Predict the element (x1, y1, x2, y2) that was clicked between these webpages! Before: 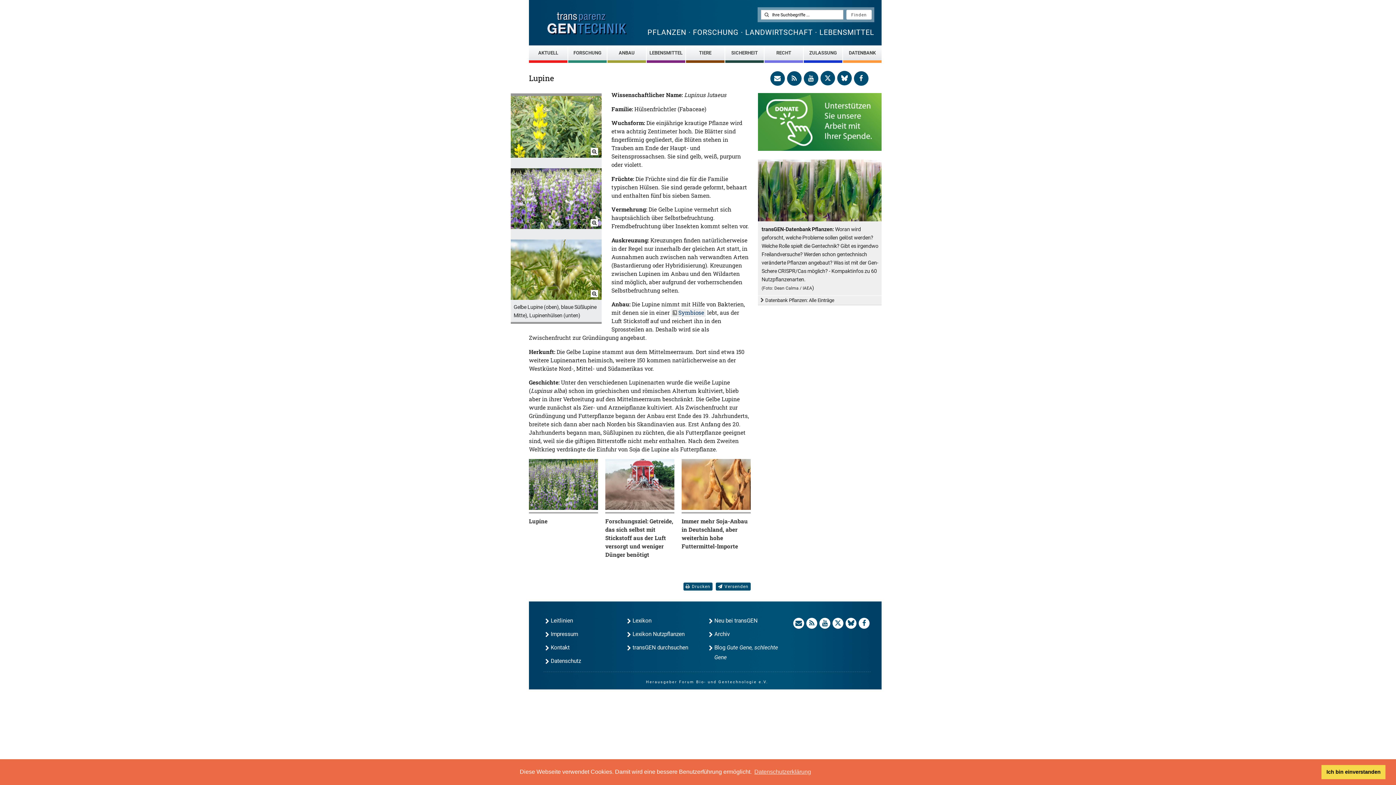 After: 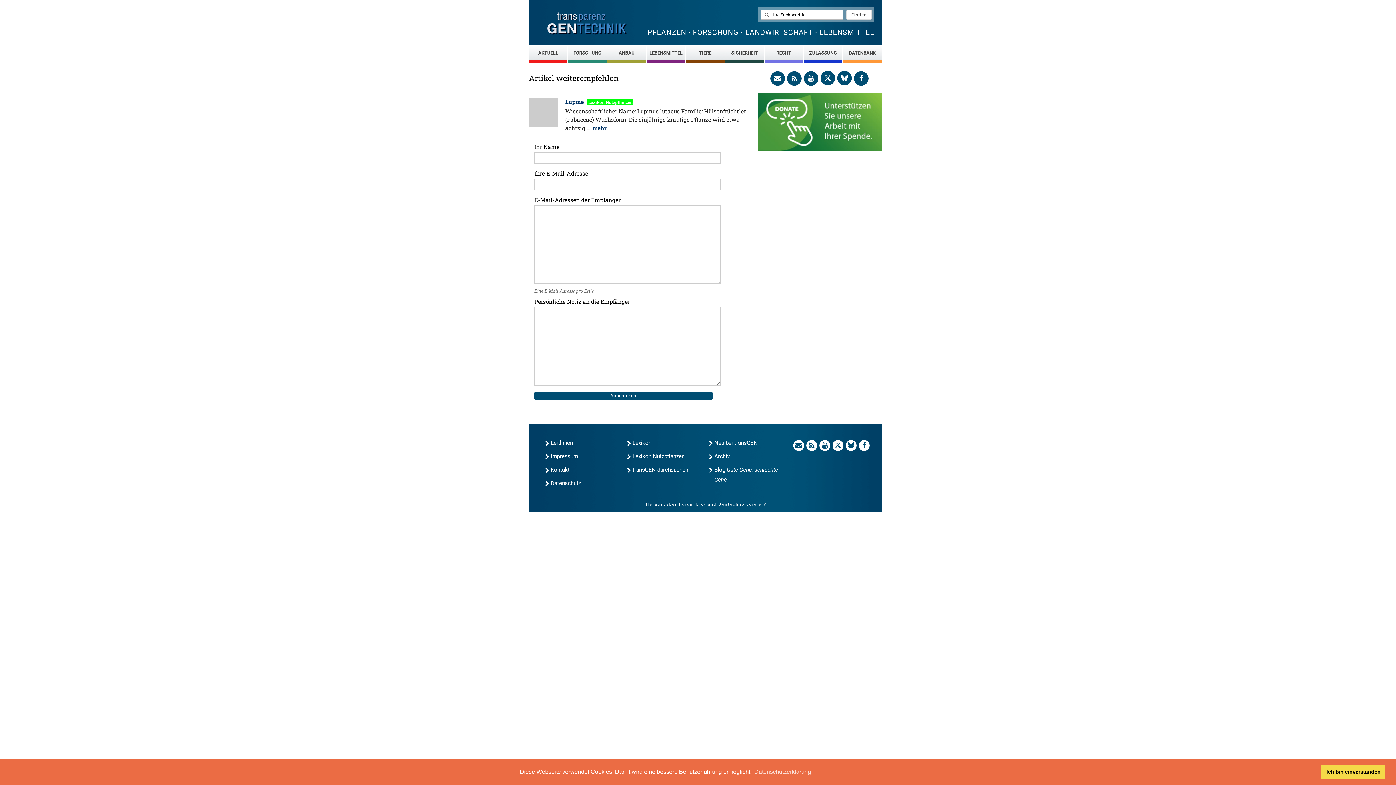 Action: bbox: (716, 582, 750, 590) label: Versenden